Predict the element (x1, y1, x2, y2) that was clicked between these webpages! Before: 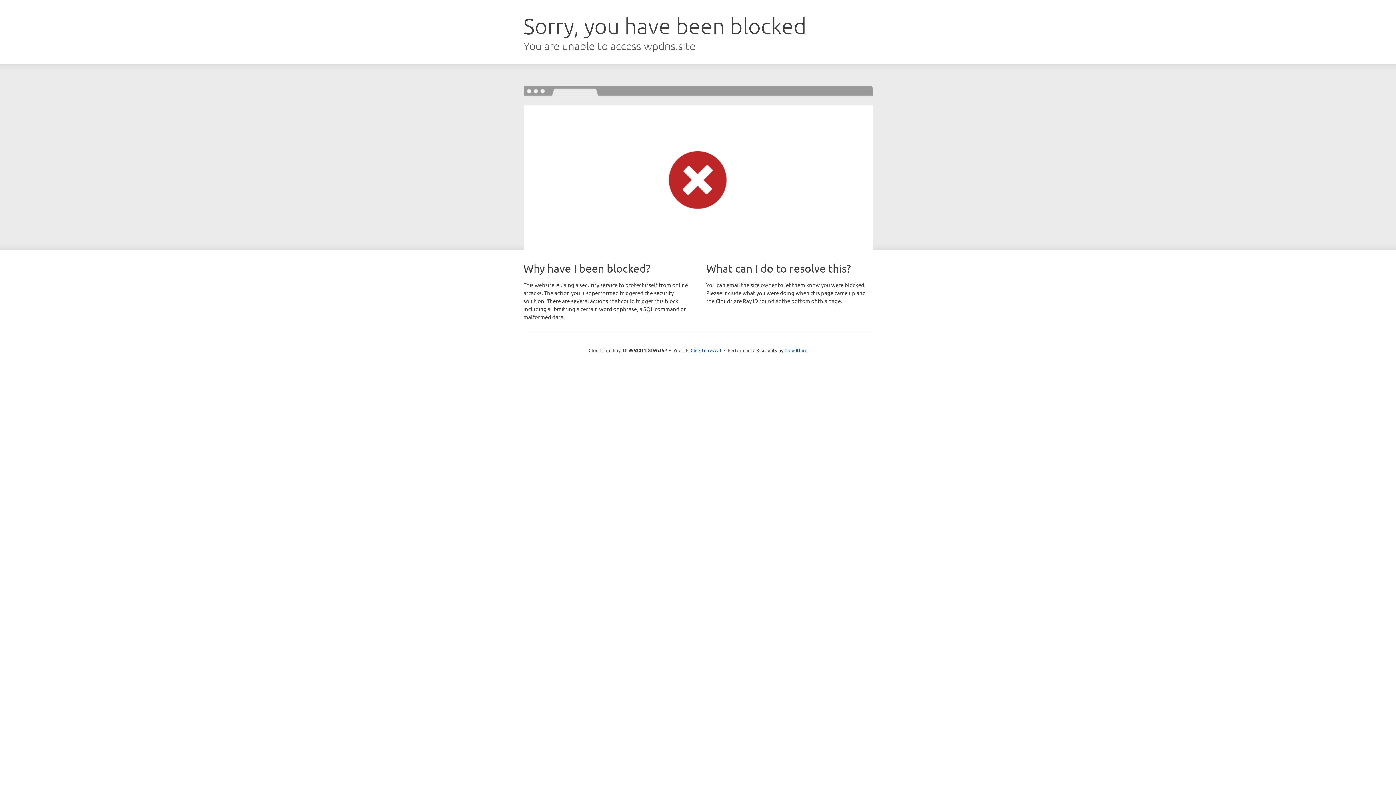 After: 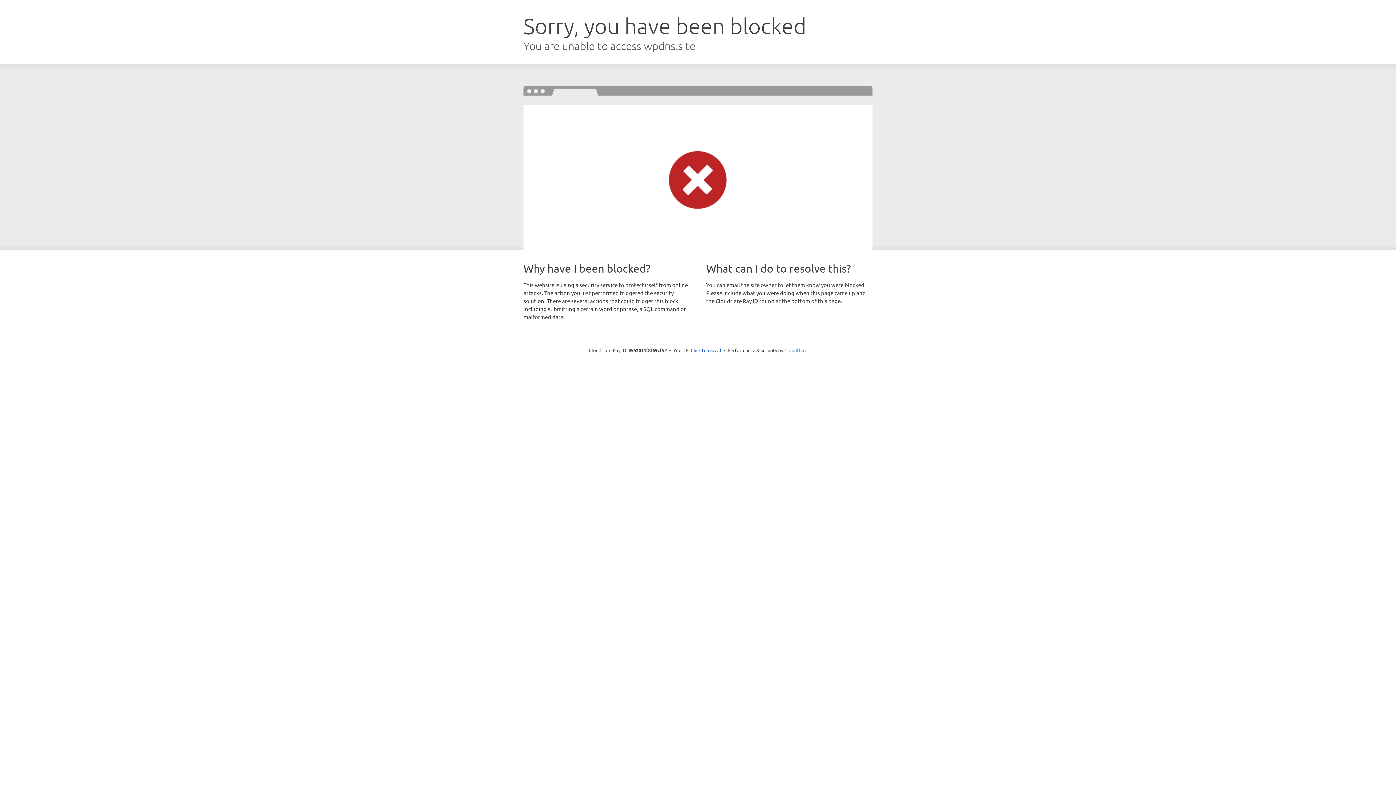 Action: label: Cloudflare bbox: (784, 347, 807, 353)